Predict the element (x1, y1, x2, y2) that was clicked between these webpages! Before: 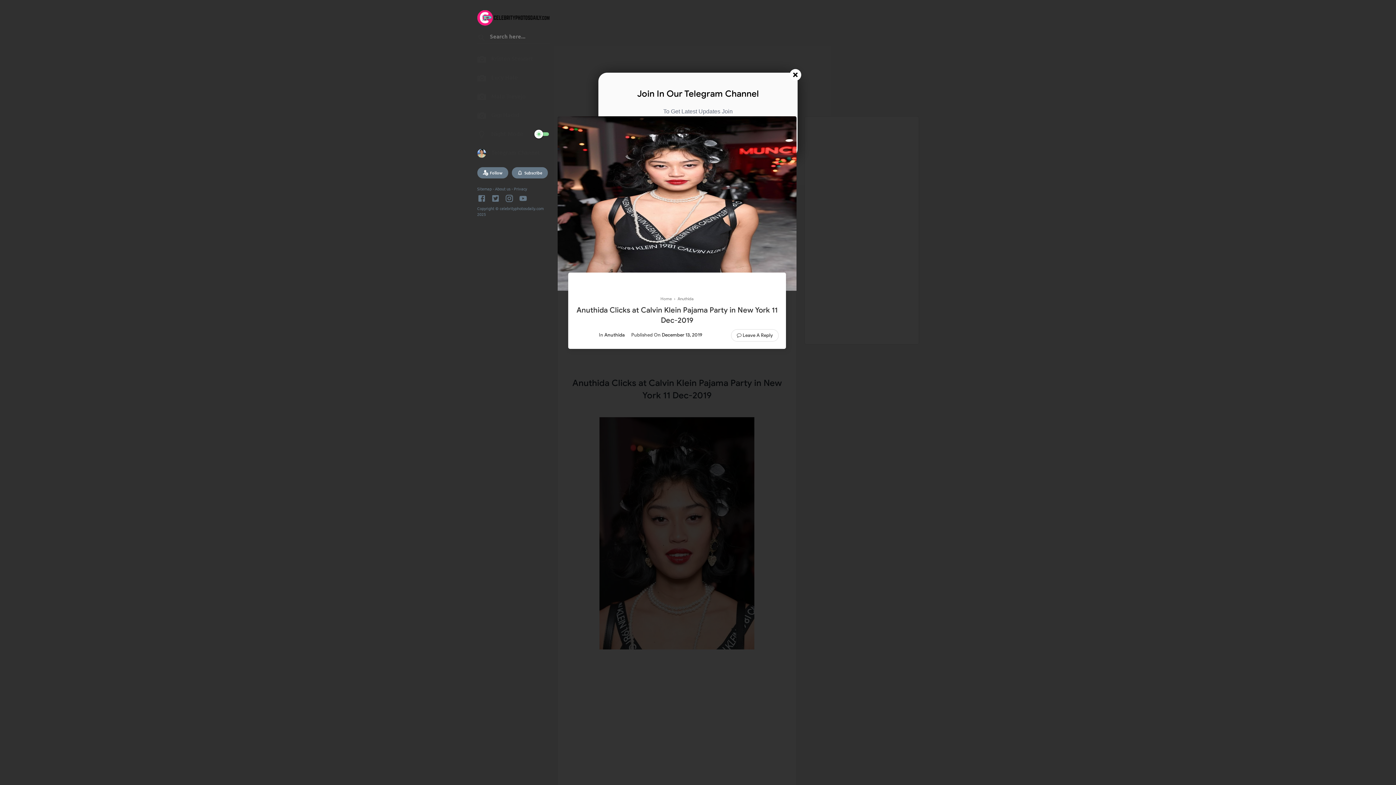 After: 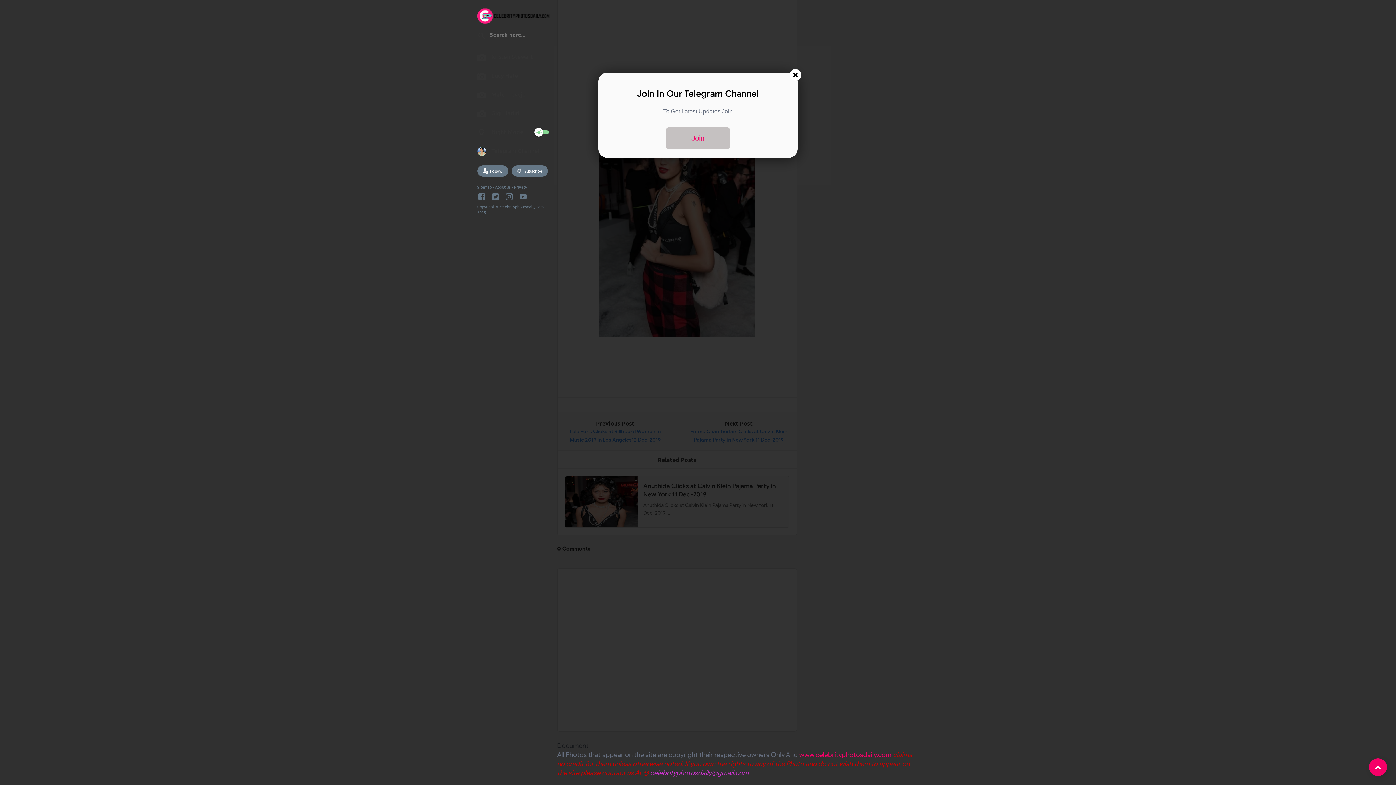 Action: label: Leave A Reply bbox: (742, 332, 773, 338)